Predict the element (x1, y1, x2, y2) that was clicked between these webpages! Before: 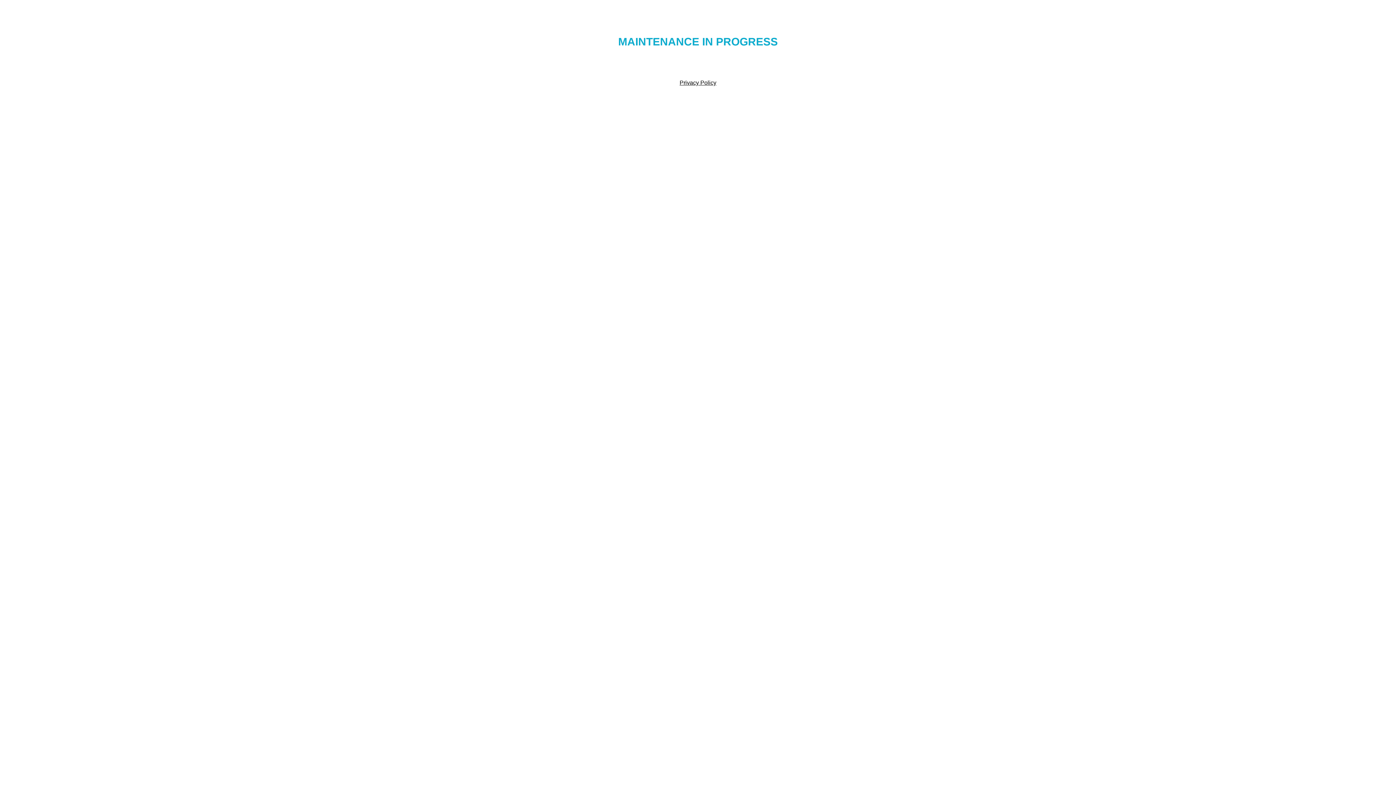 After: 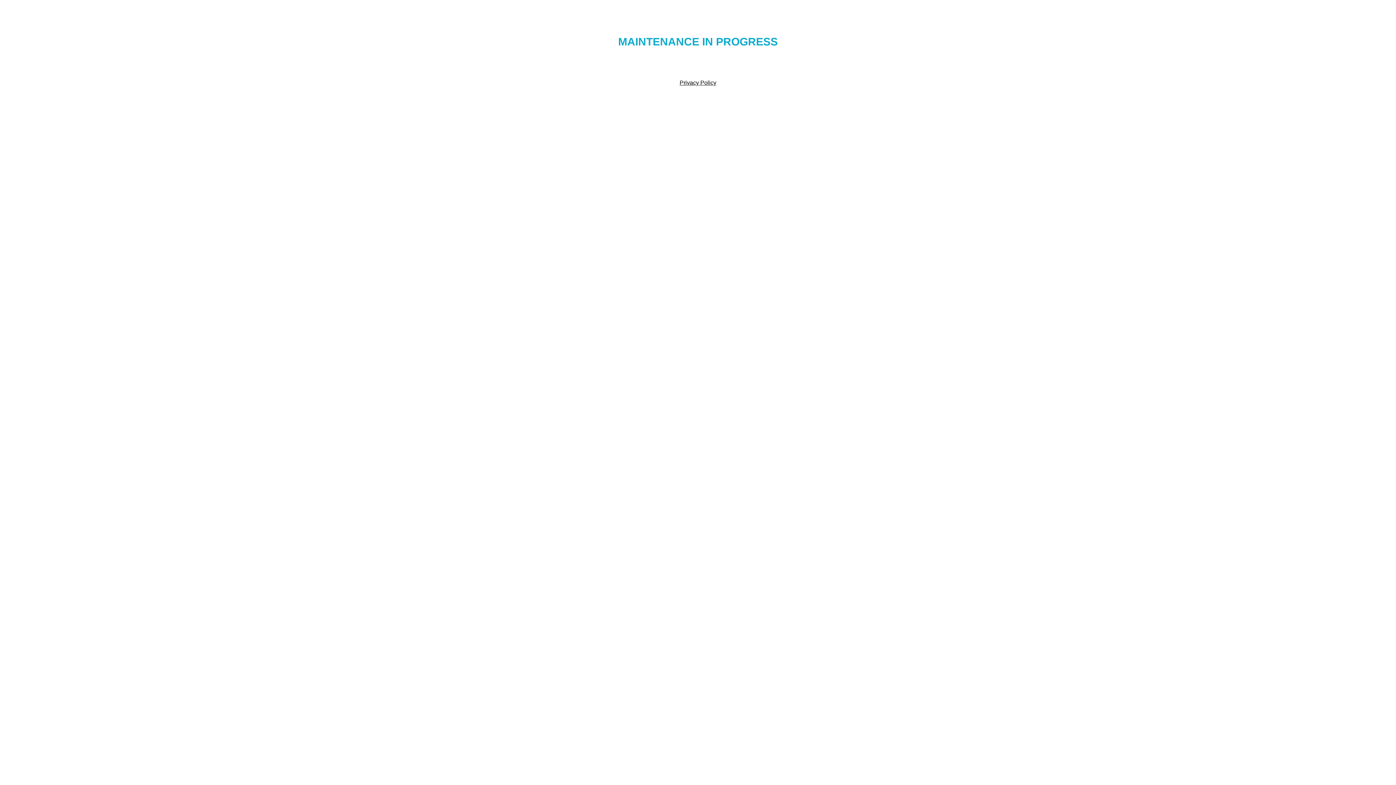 Action: bbox: (679, 79, 716, 85) label: Privacy Policy